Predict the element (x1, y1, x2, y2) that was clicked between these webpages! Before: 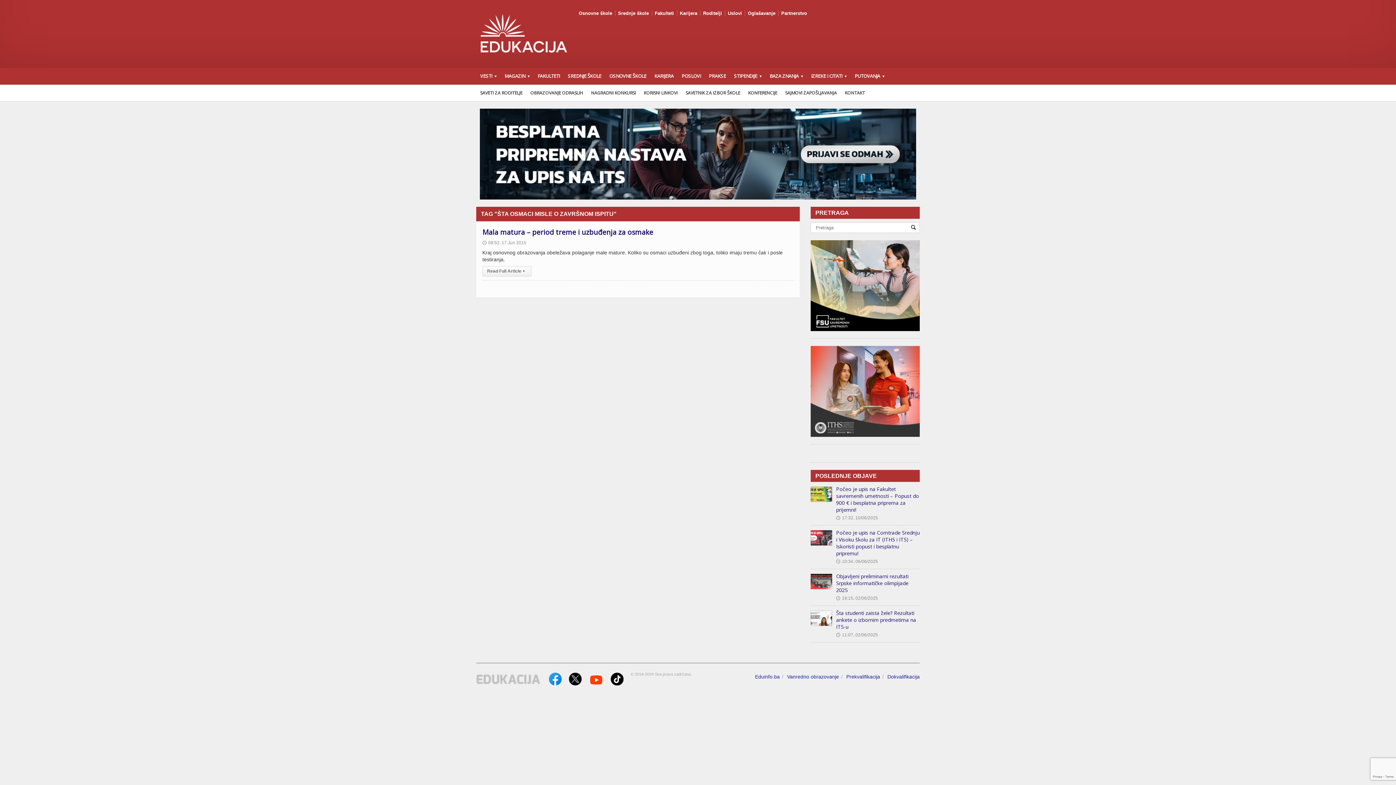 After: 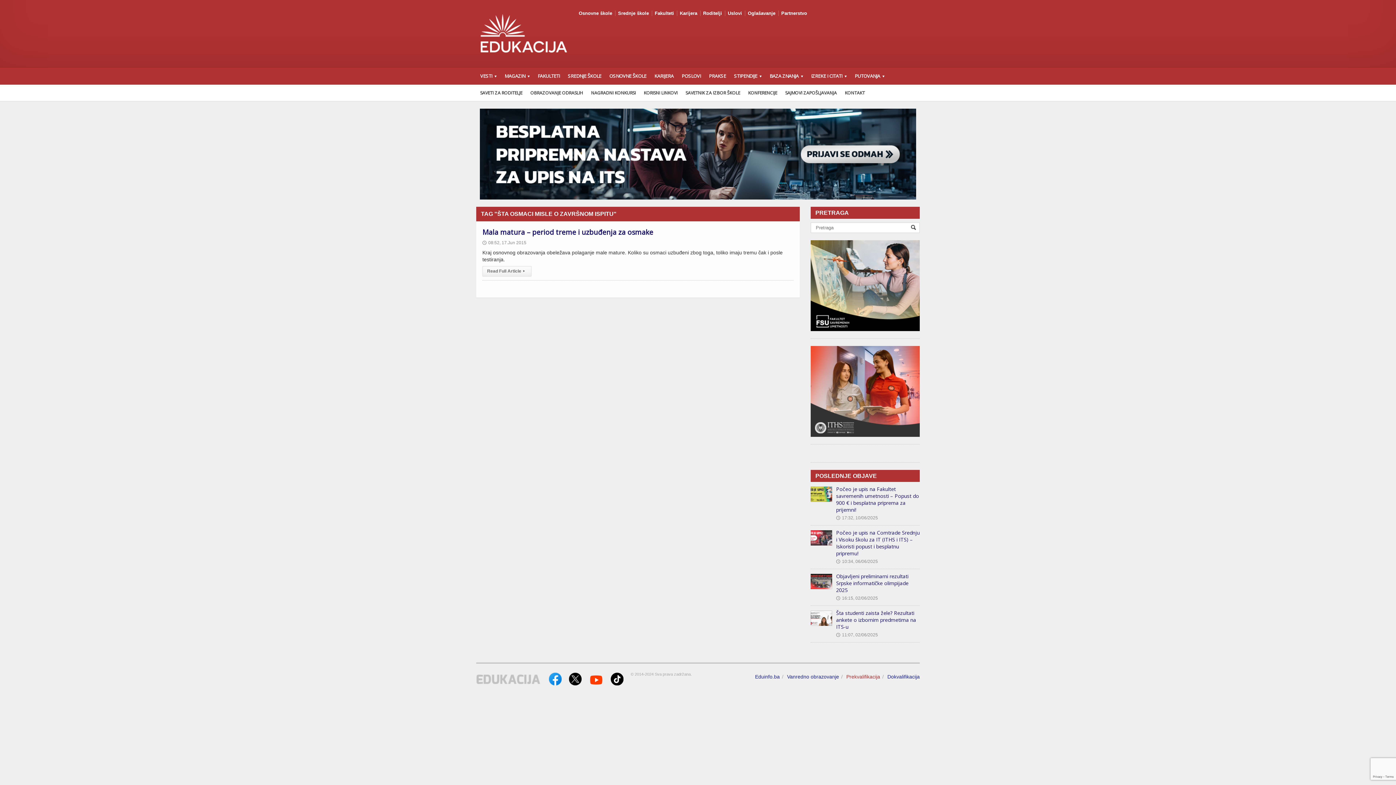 Action: bbox: (846, 671, 880, 683) label: Prekvalifikacija